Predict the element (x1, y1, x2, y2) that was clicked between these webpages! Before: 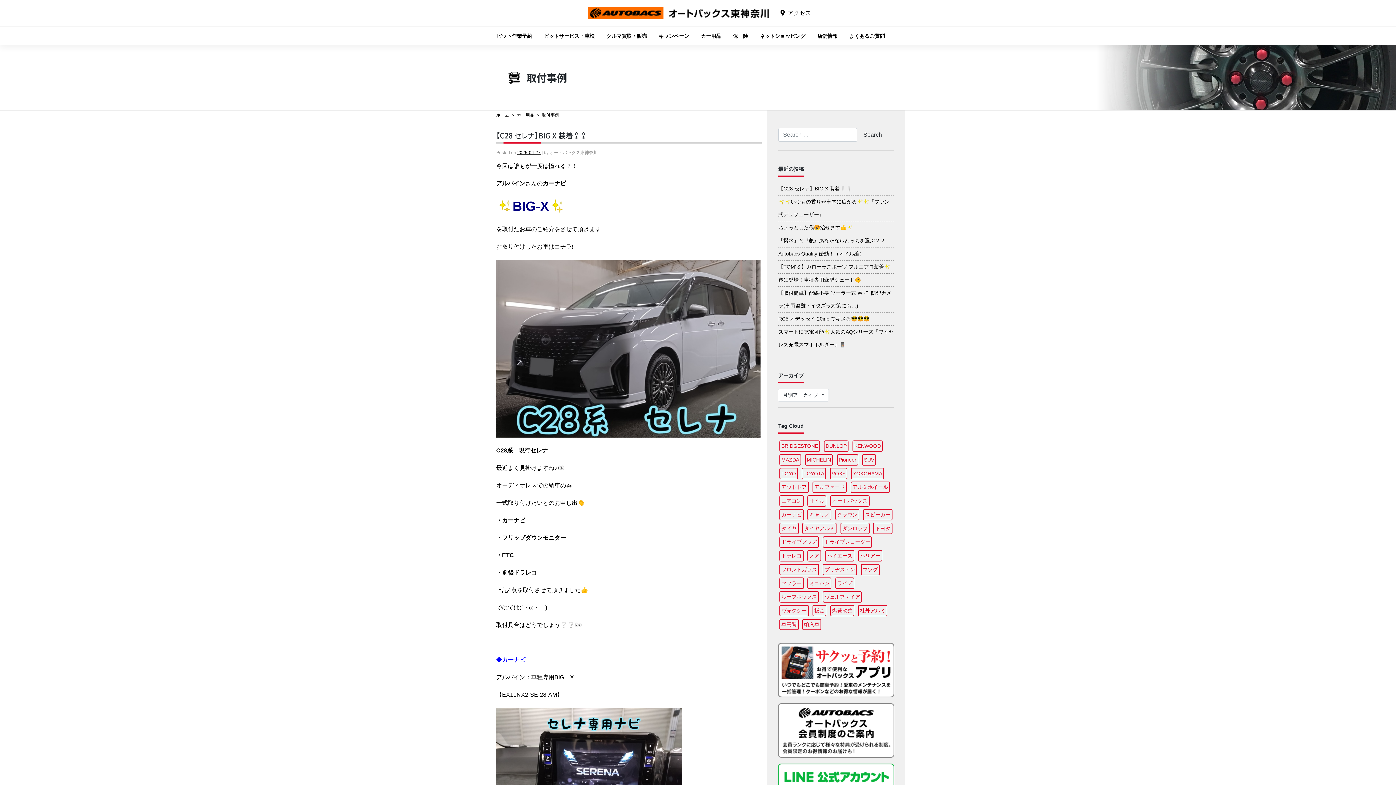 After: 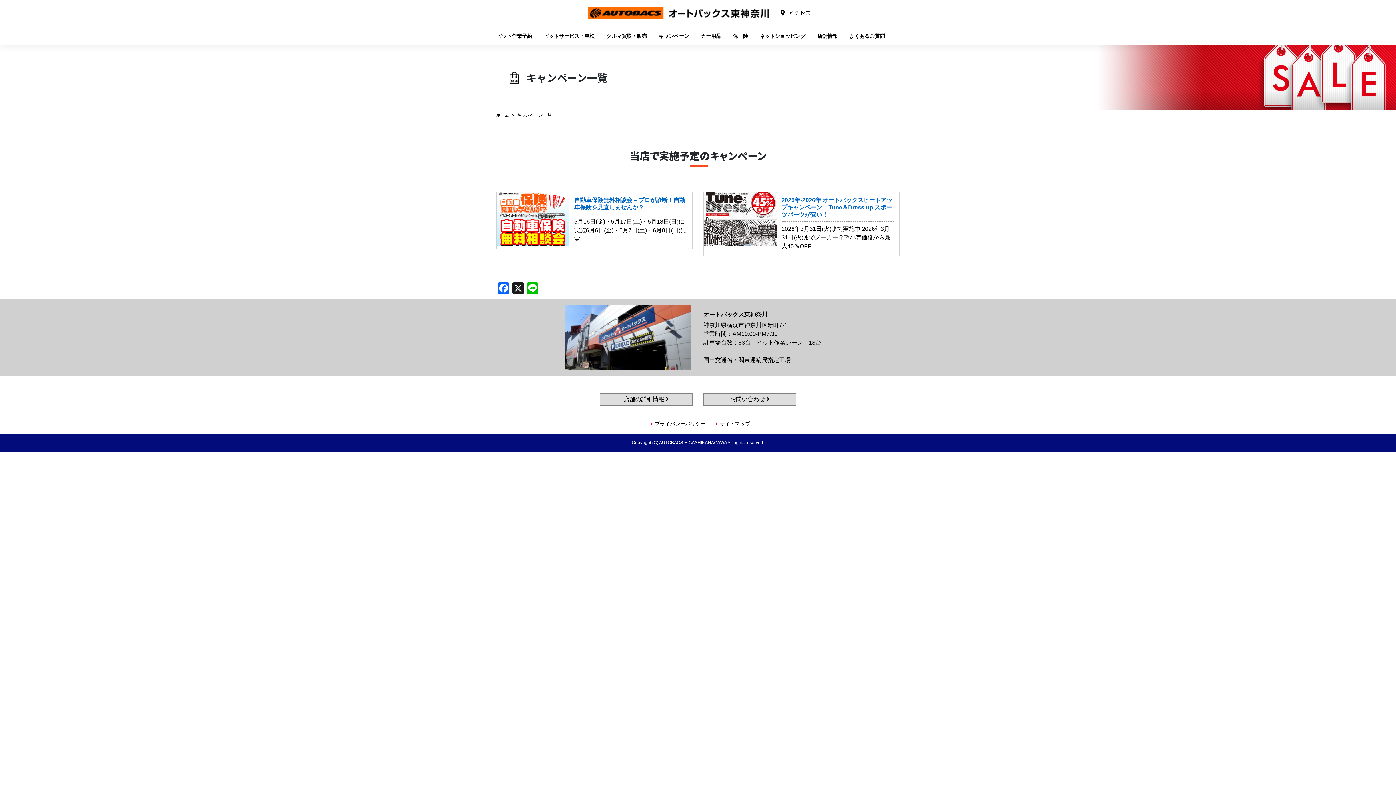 Action: label: キャンペーン bbox: (653, 26, 695, 44)